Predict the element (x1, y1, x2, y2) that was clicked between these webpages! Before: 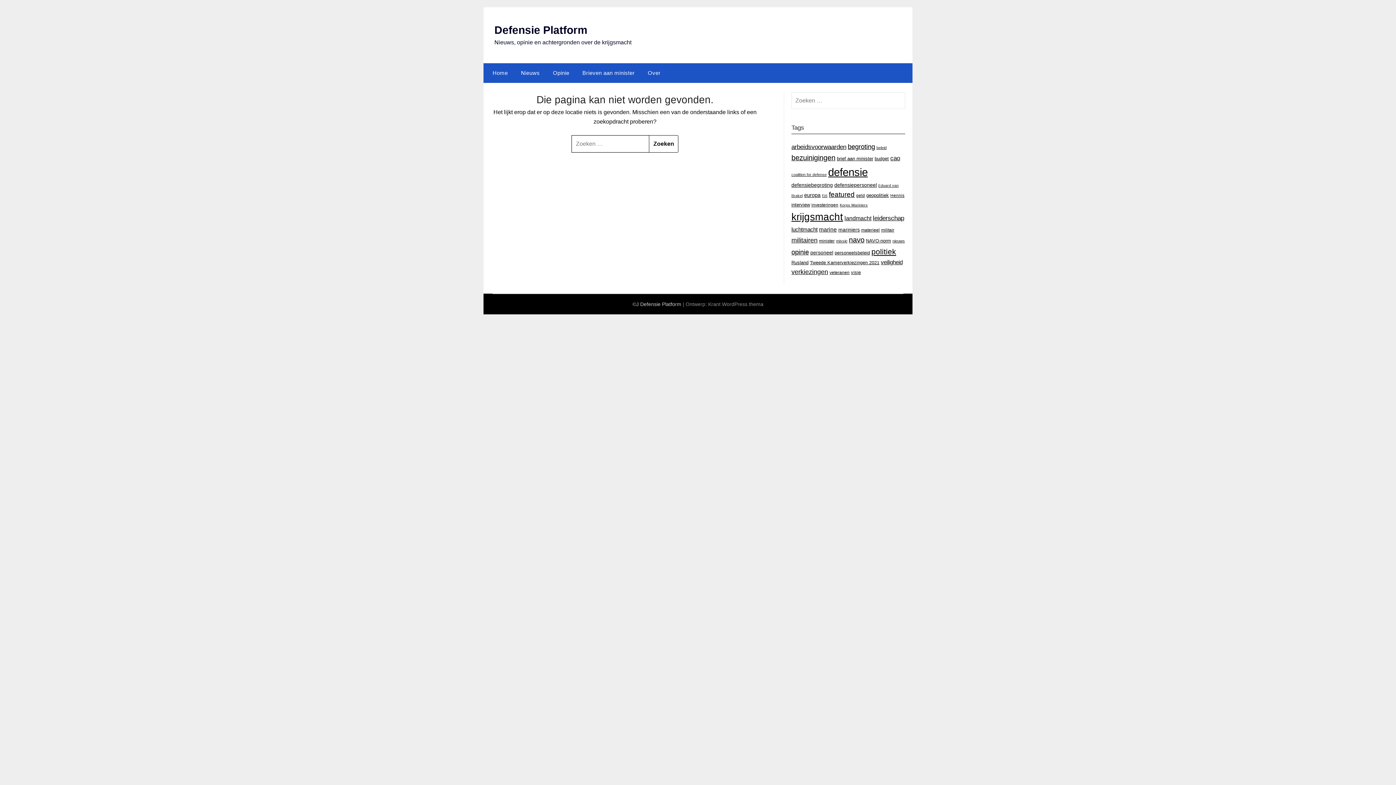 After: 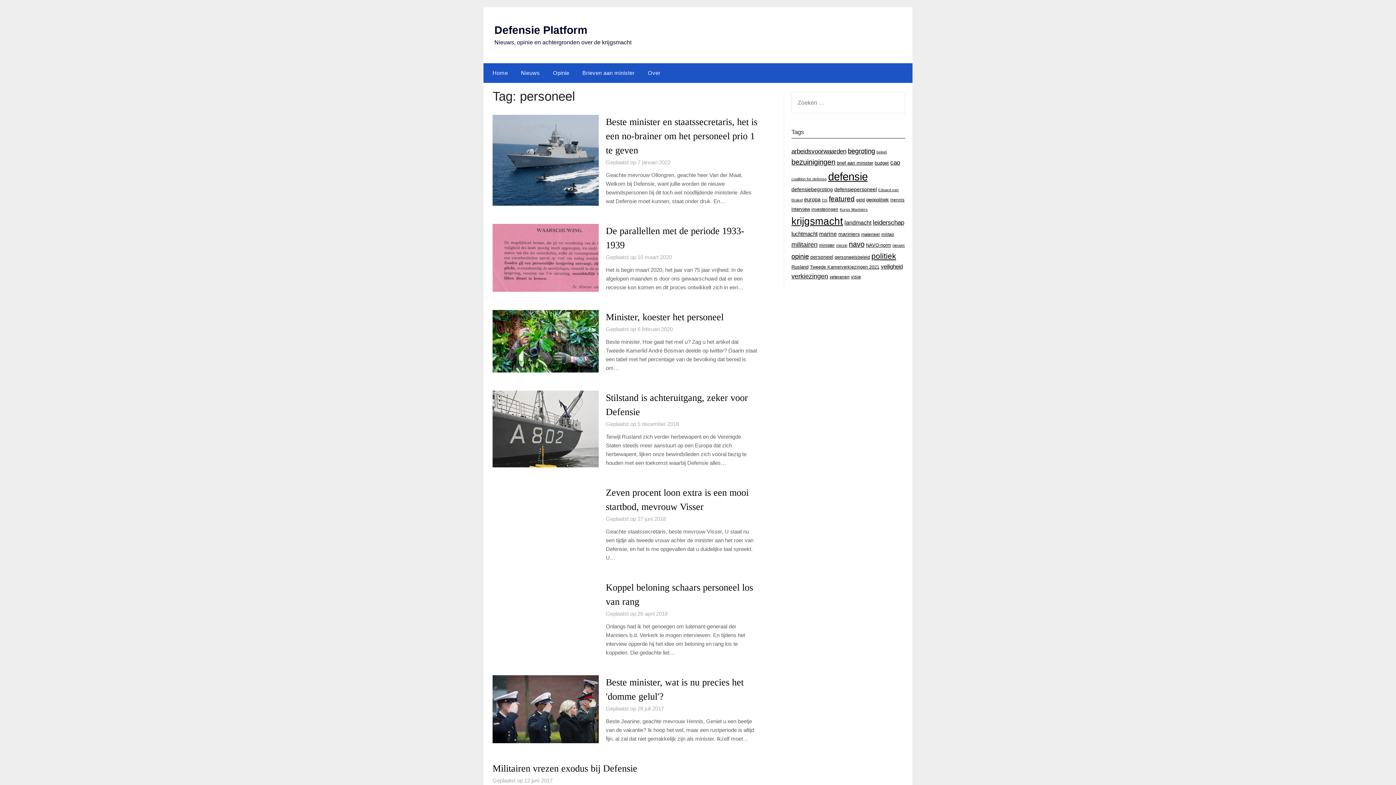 Action: label: personeel (21 items) bbox: (810, 249, 833, 255)